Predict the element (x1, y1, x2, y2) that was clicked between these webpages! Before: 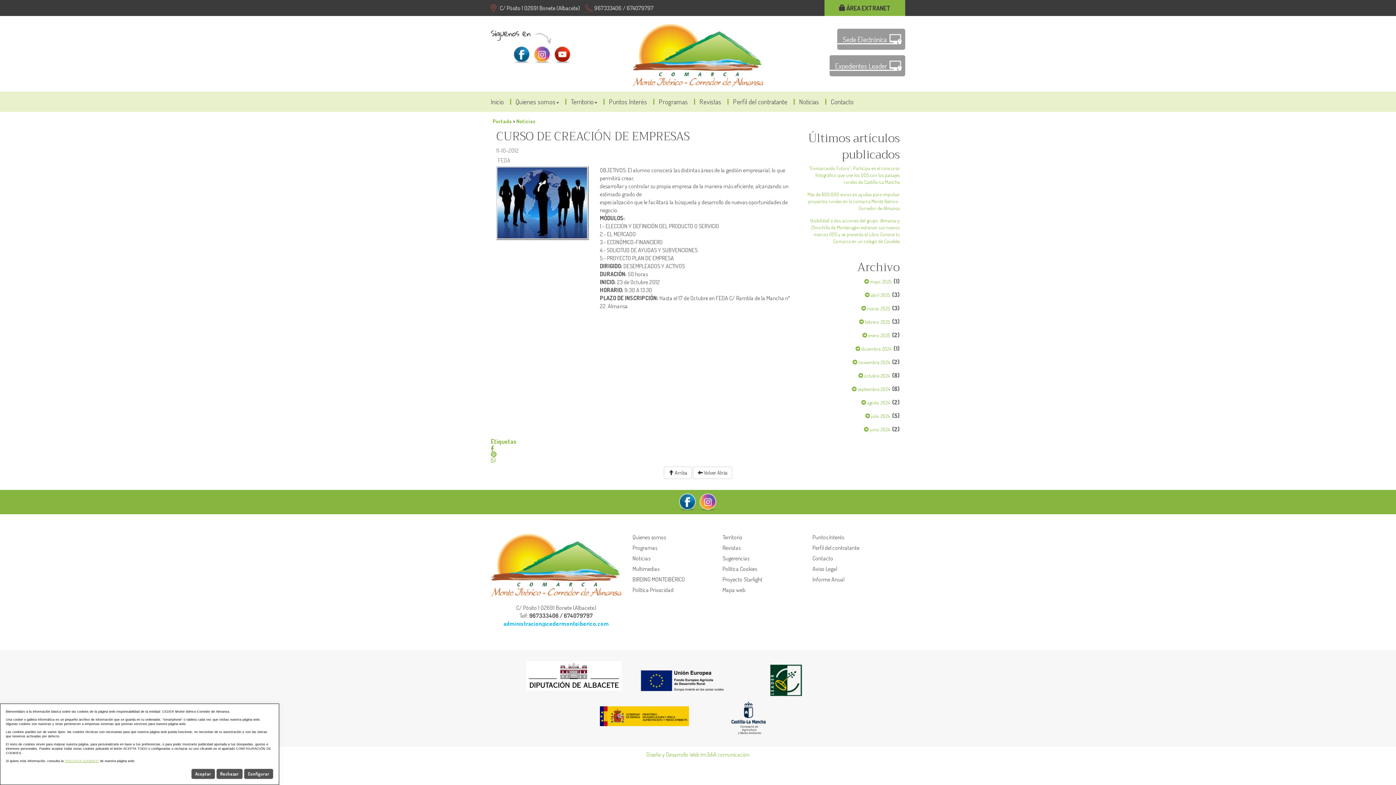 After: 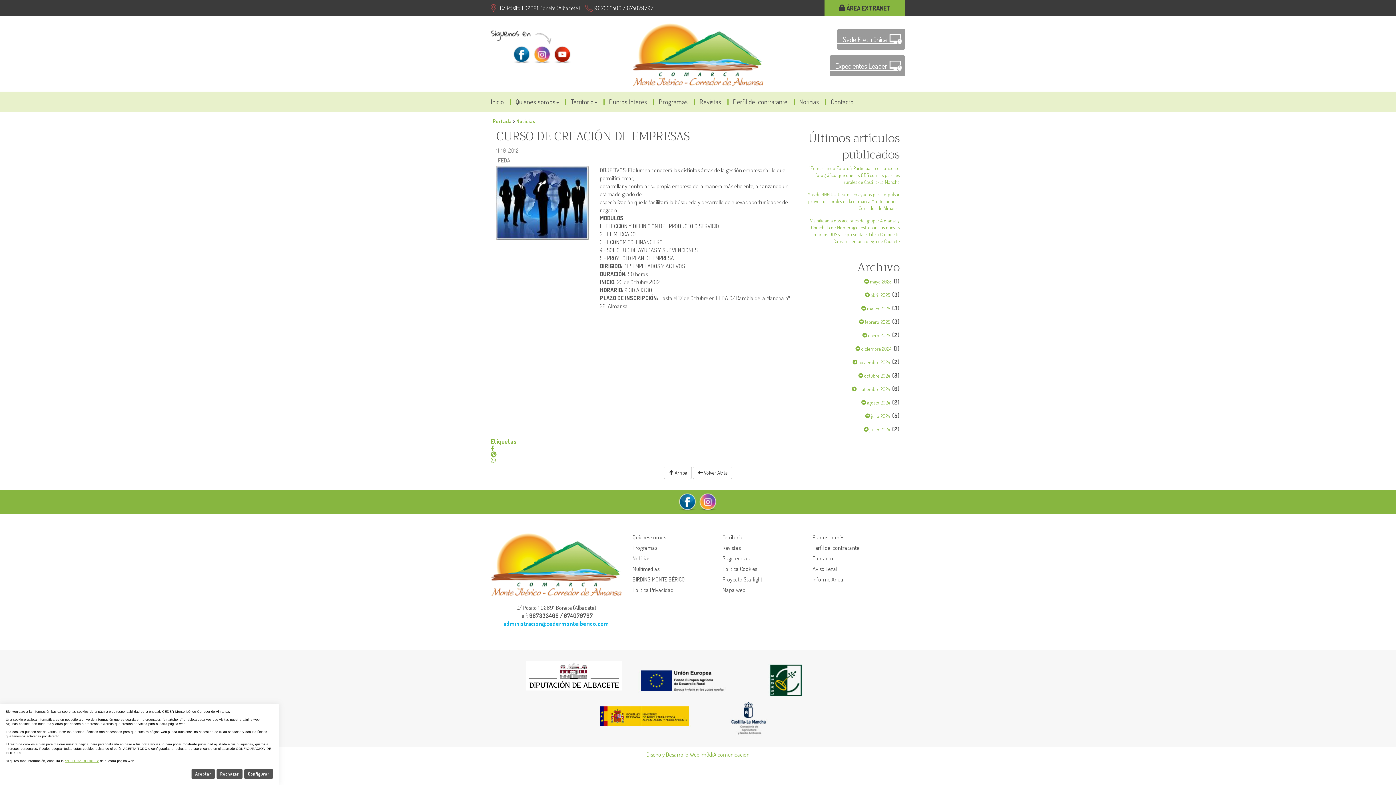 Action: bbox: (526, 671, 621, 678)